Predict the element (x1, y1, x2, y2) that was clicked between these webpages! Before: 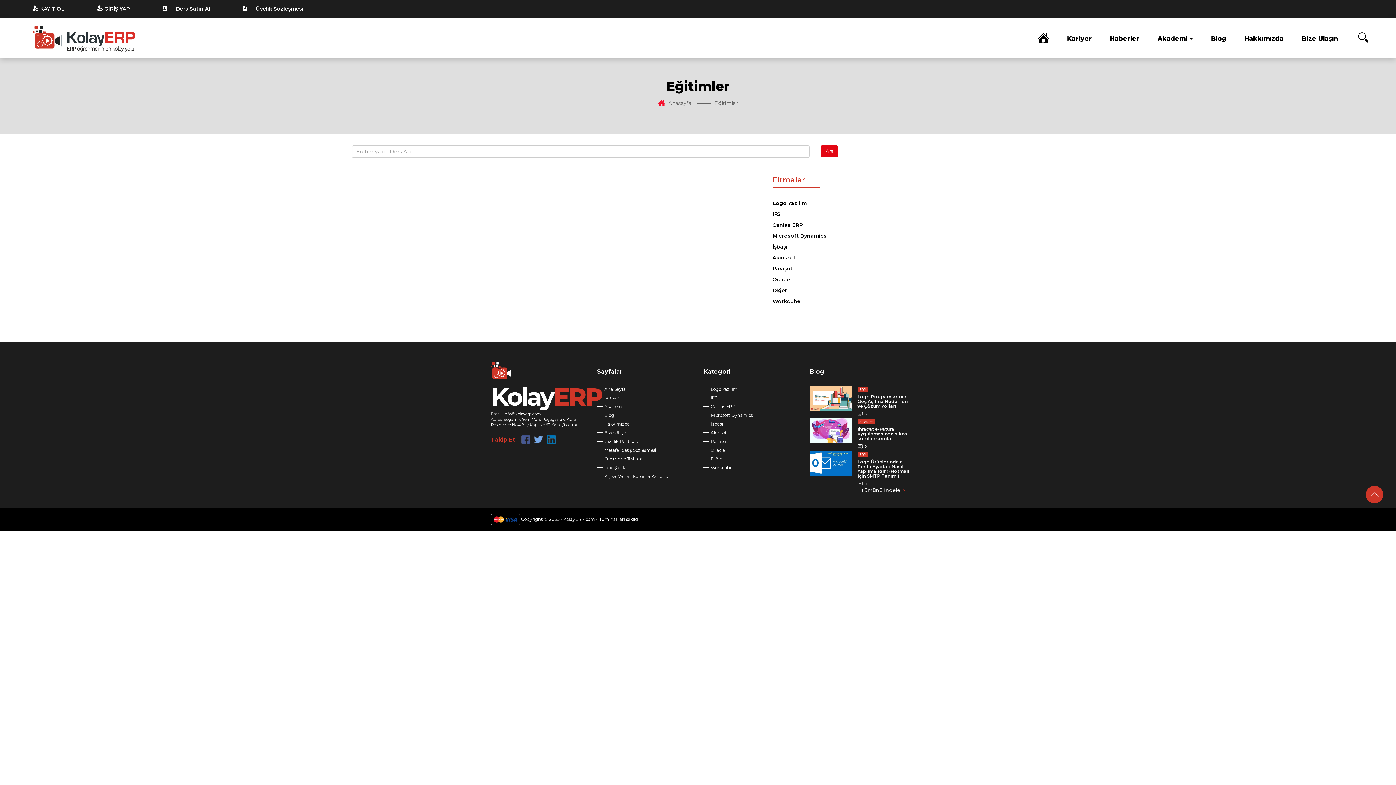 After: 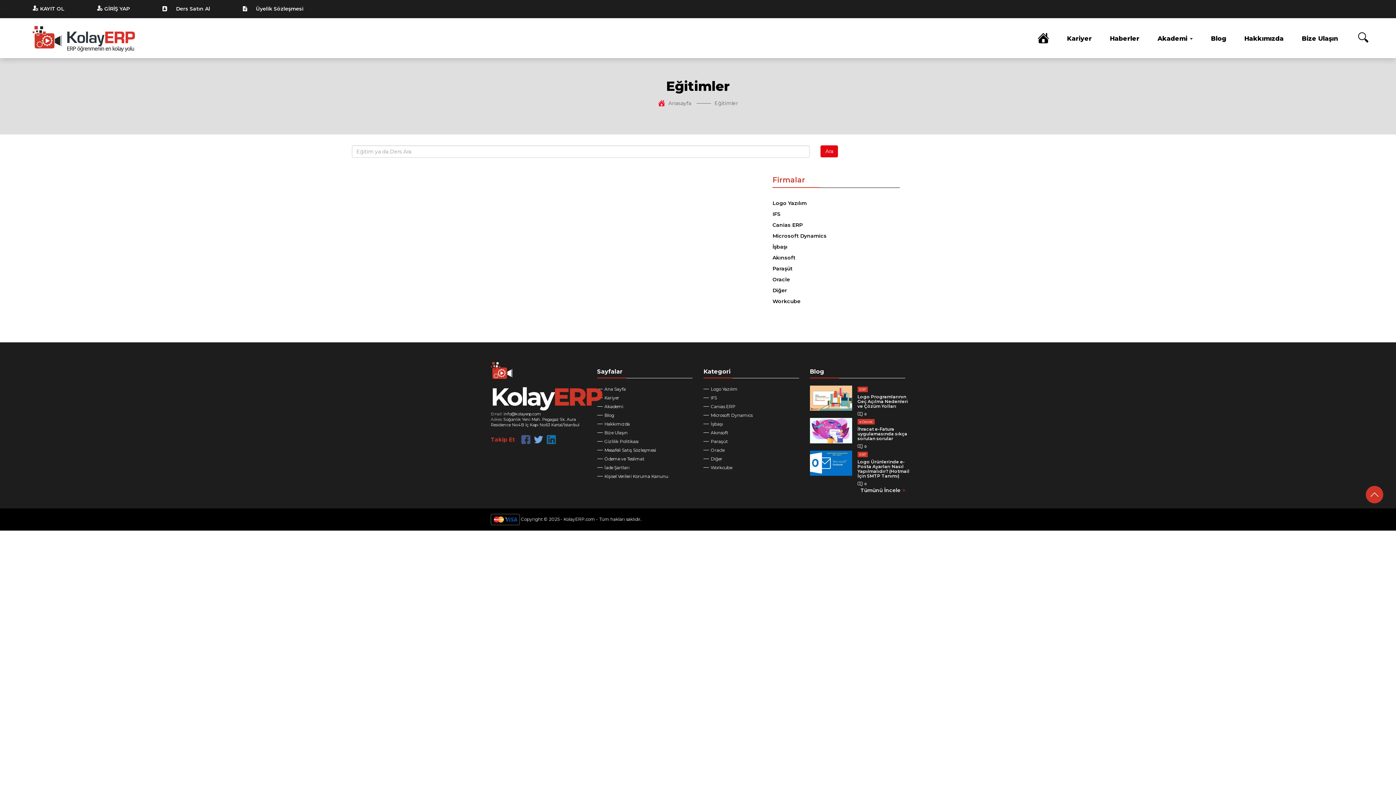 Action: label: IFS bbox: (772, 210, 780, 217)